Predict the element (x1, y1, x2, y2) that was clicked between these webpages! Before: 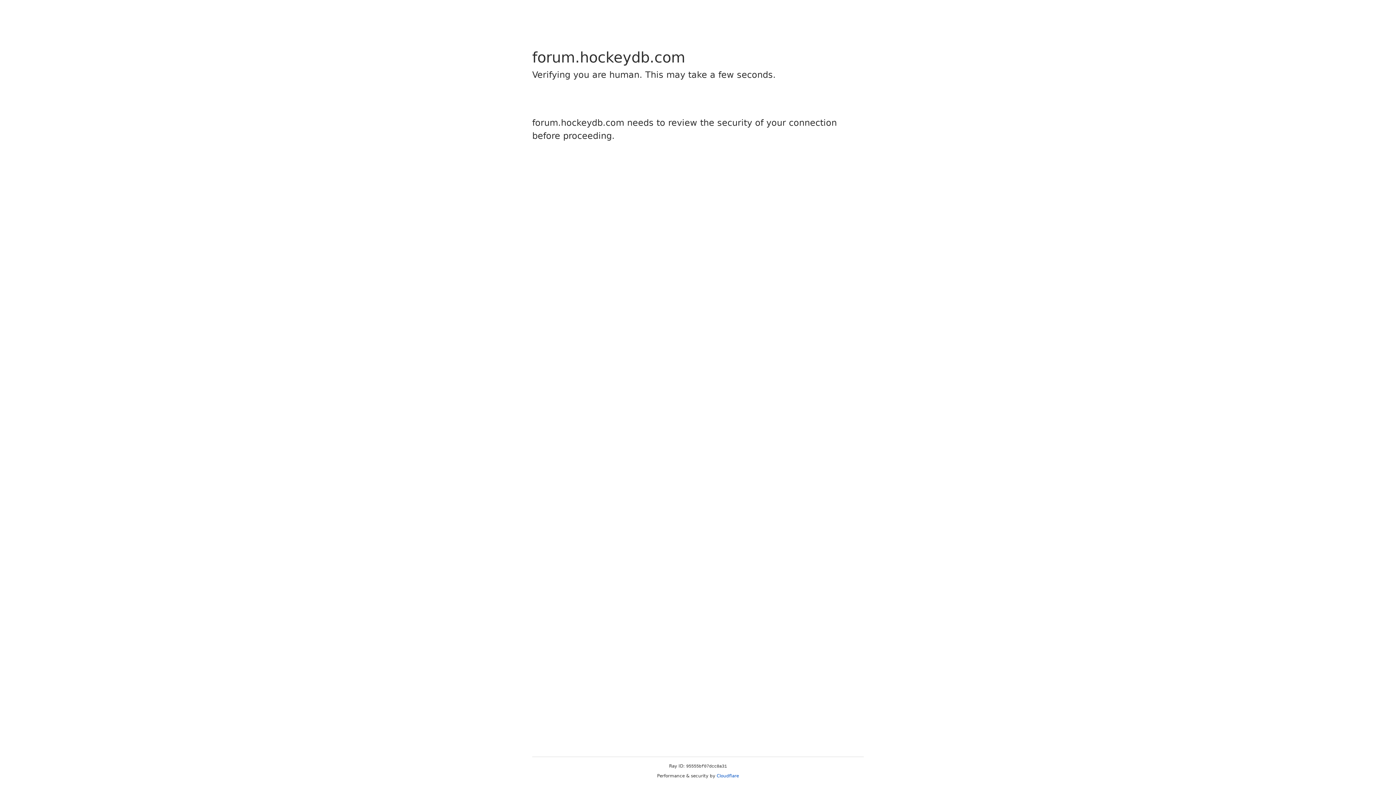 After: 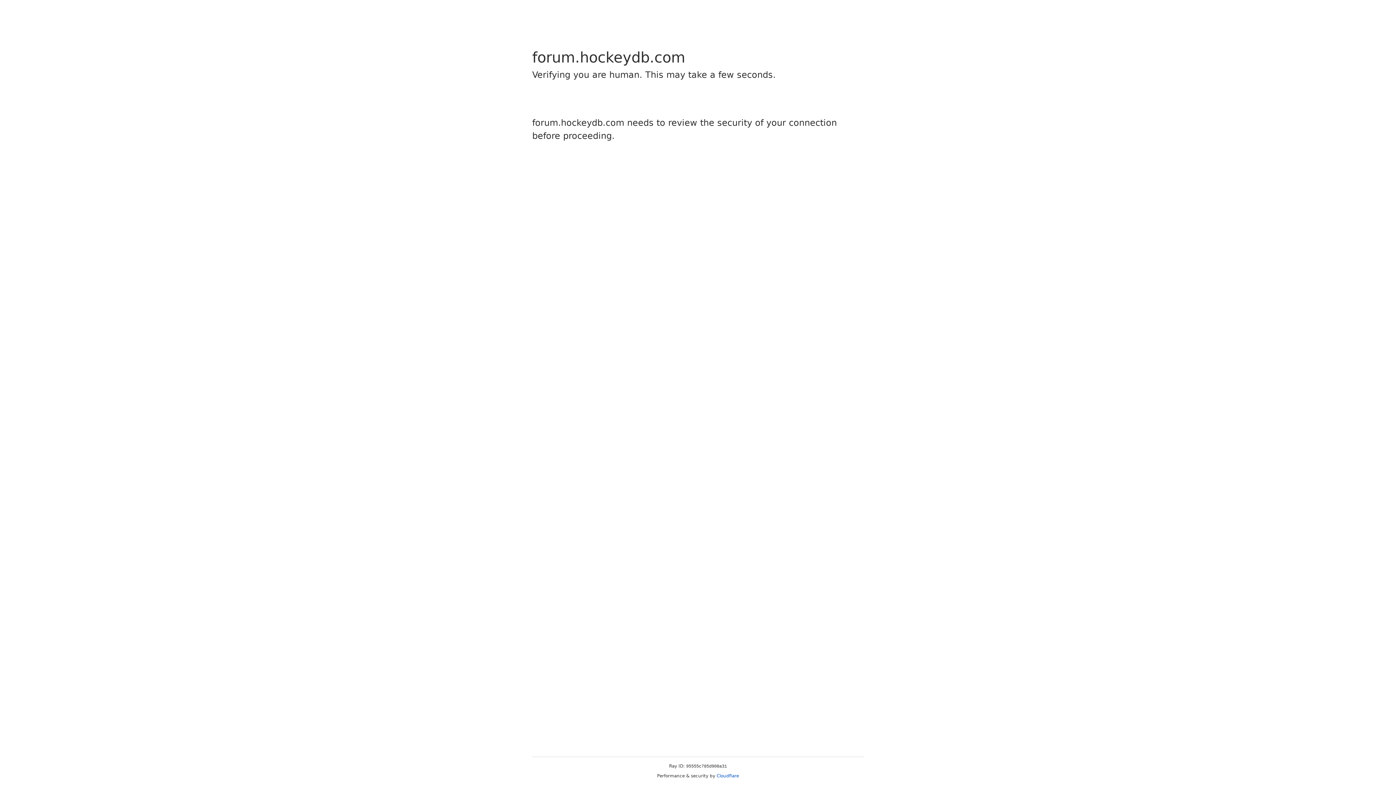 Action: label: Cloudflare bbox: (716, 773, 739, 778)